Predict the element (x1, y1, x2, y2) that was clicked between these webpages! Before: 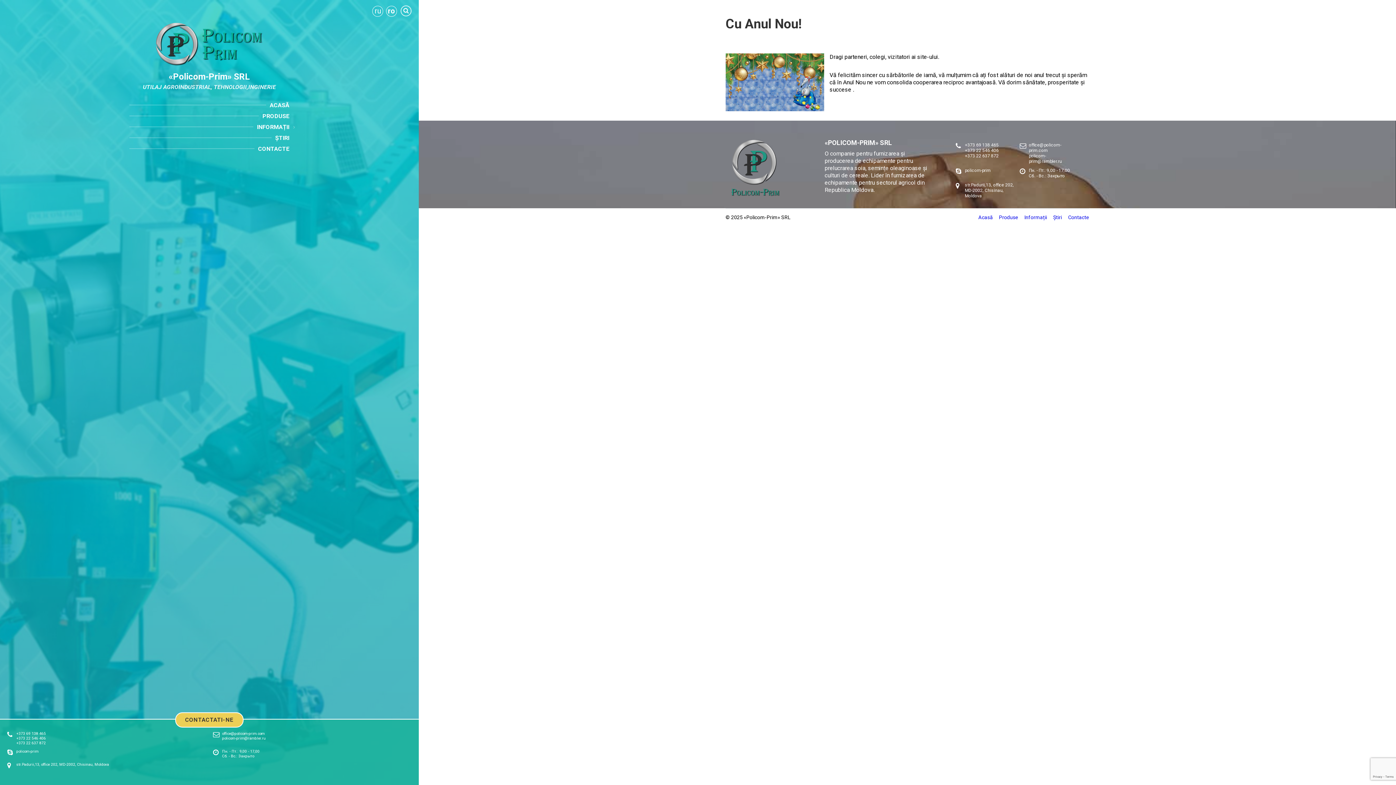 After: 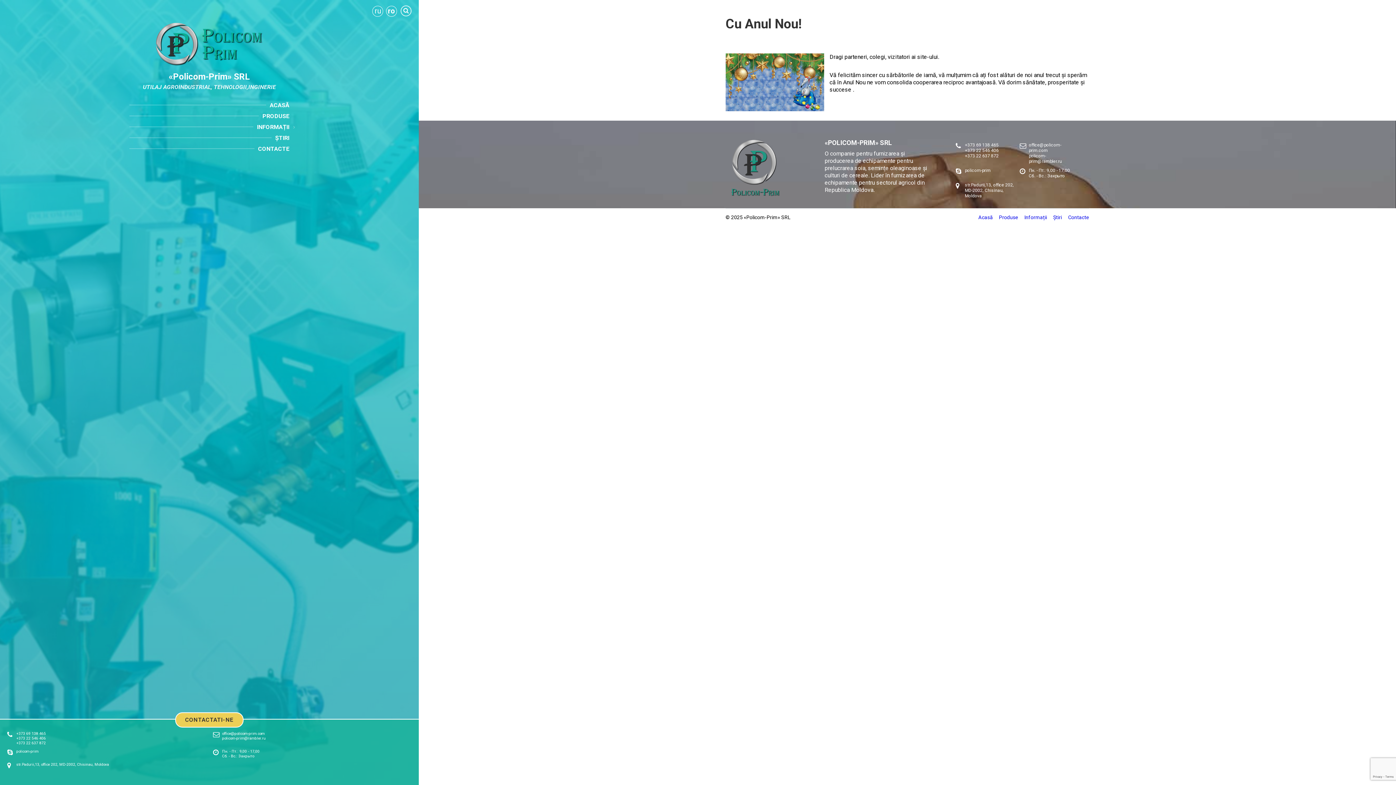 Action: bbox: (965, 168, 990, 173) label: policom-prim